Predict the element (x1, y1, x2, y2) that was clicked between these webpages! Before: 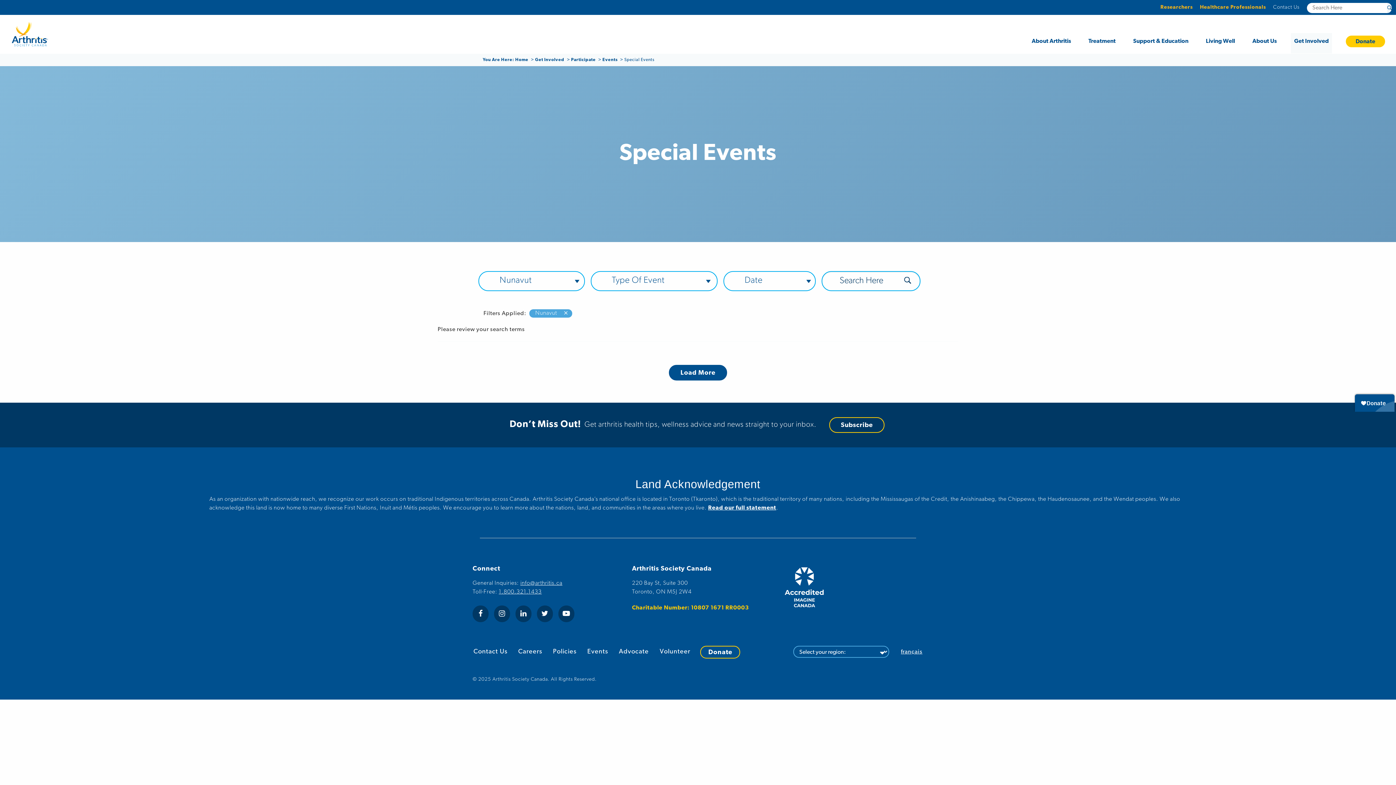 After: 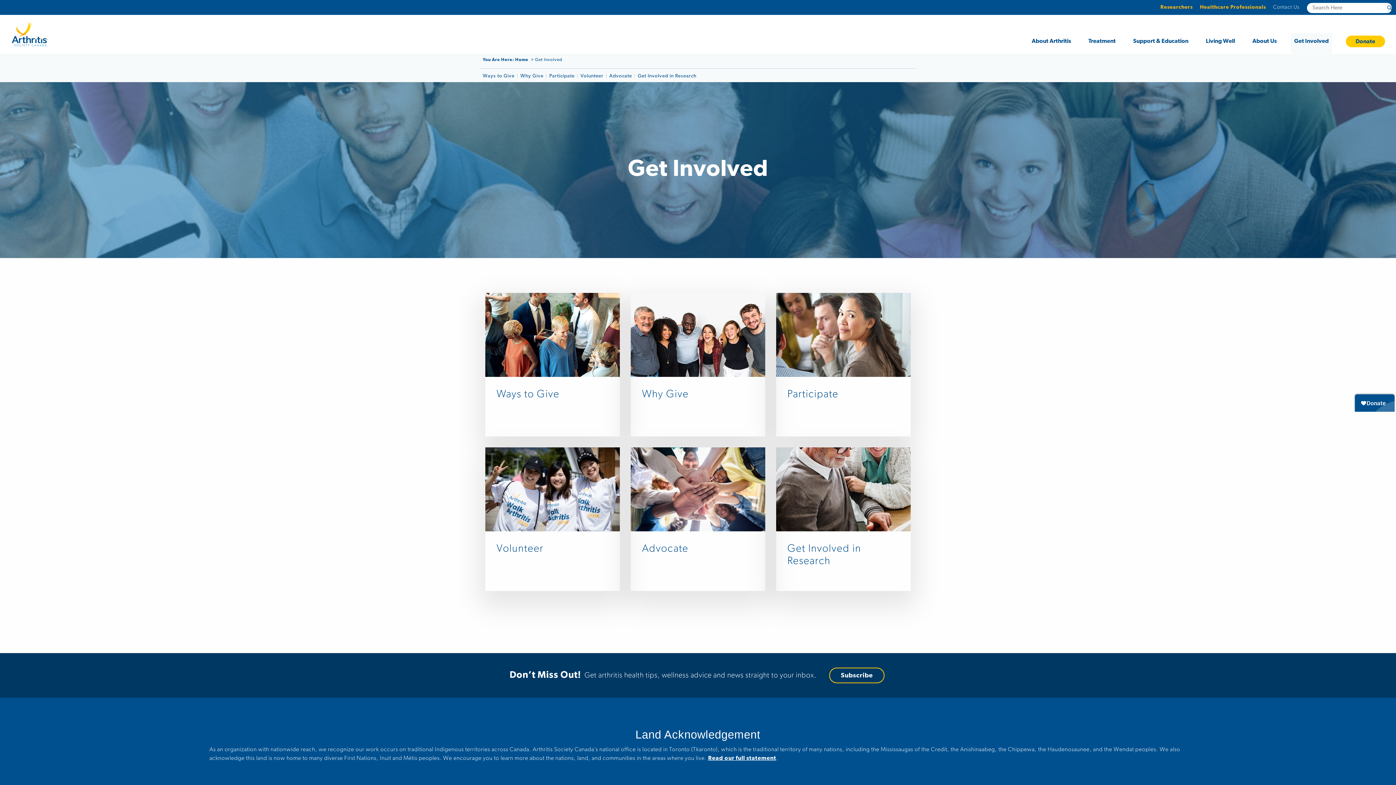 Action: label: Get Involved bbox: (1291, 33, 1332, 53)